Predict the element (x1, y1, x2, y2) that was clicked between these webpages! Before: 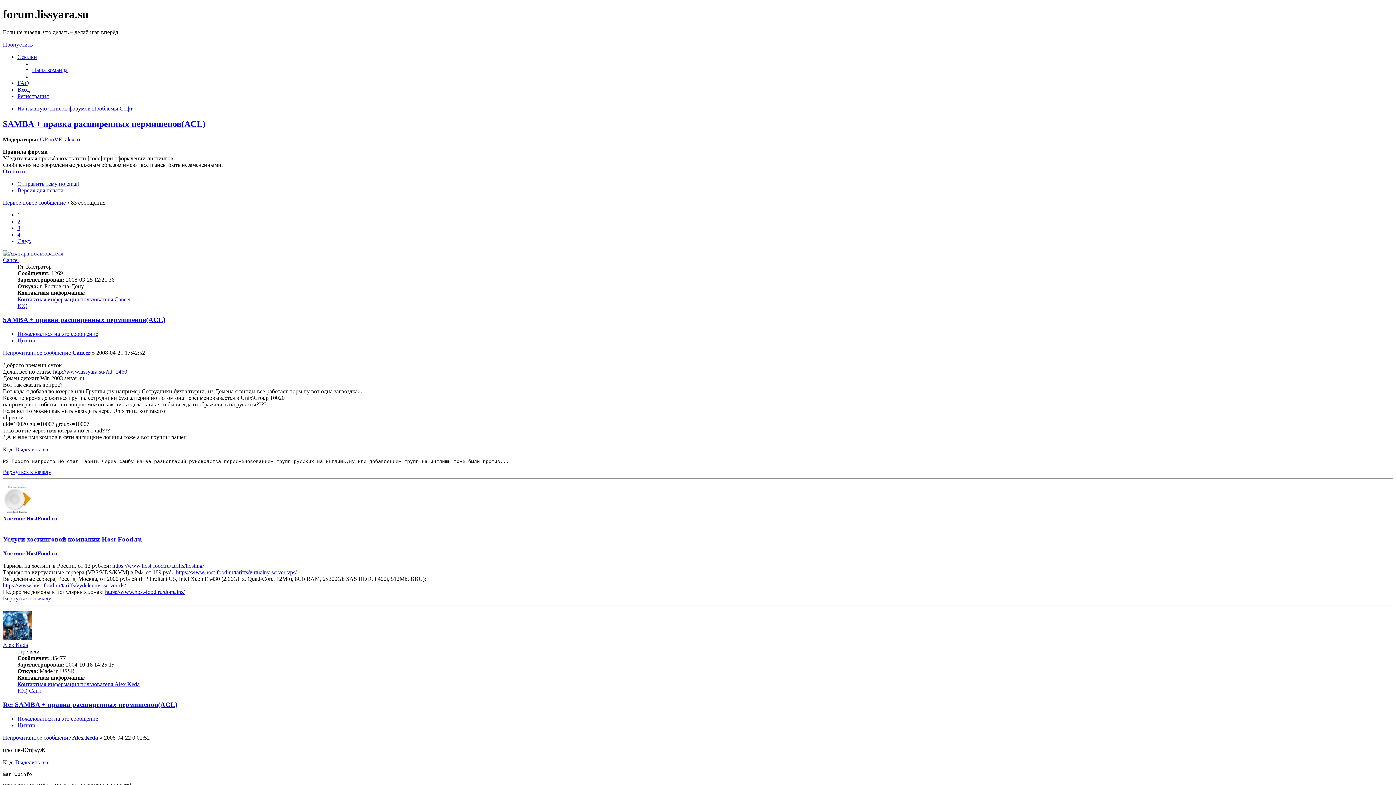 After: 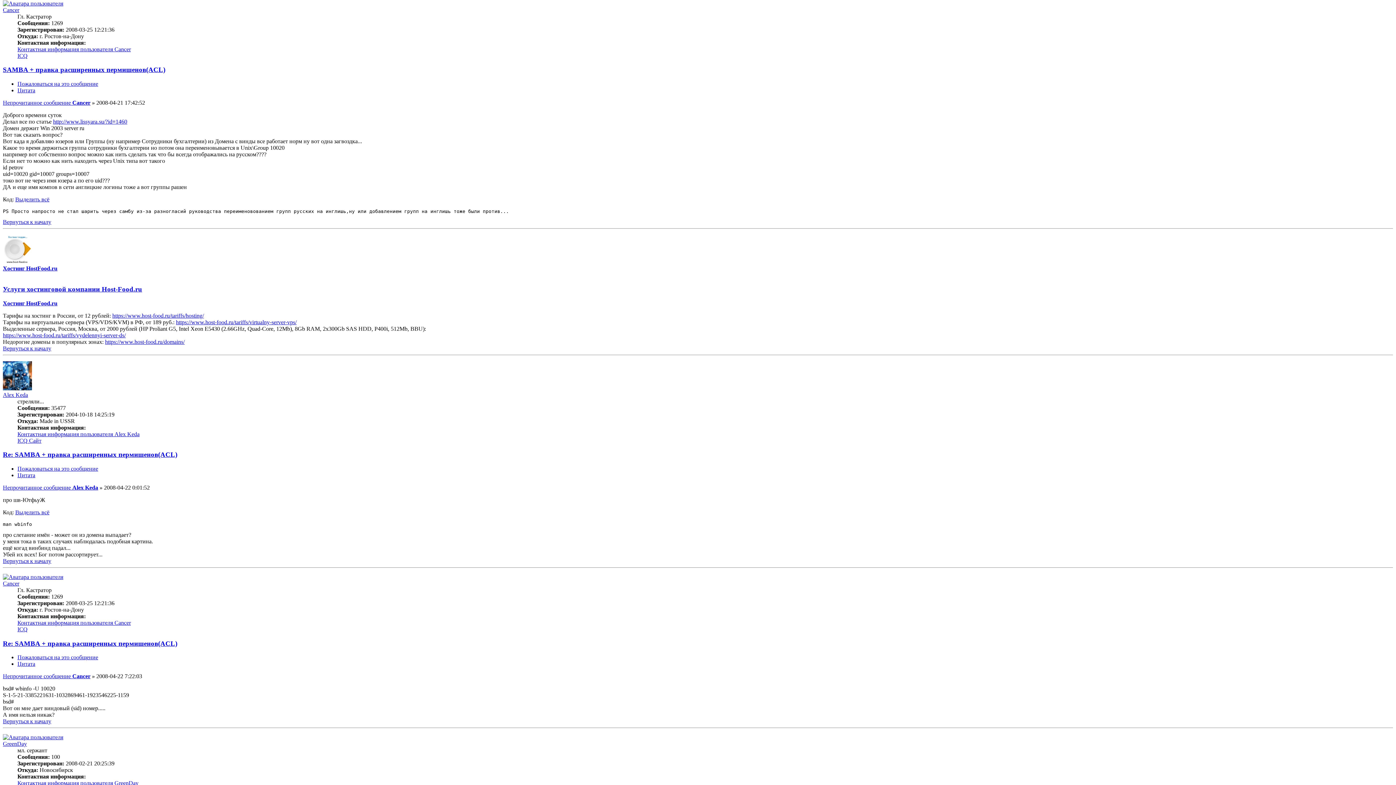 Action: label: SAMBA + правка расширенных пермишенов(ACL) bbox: (2, 316, 165, 323)